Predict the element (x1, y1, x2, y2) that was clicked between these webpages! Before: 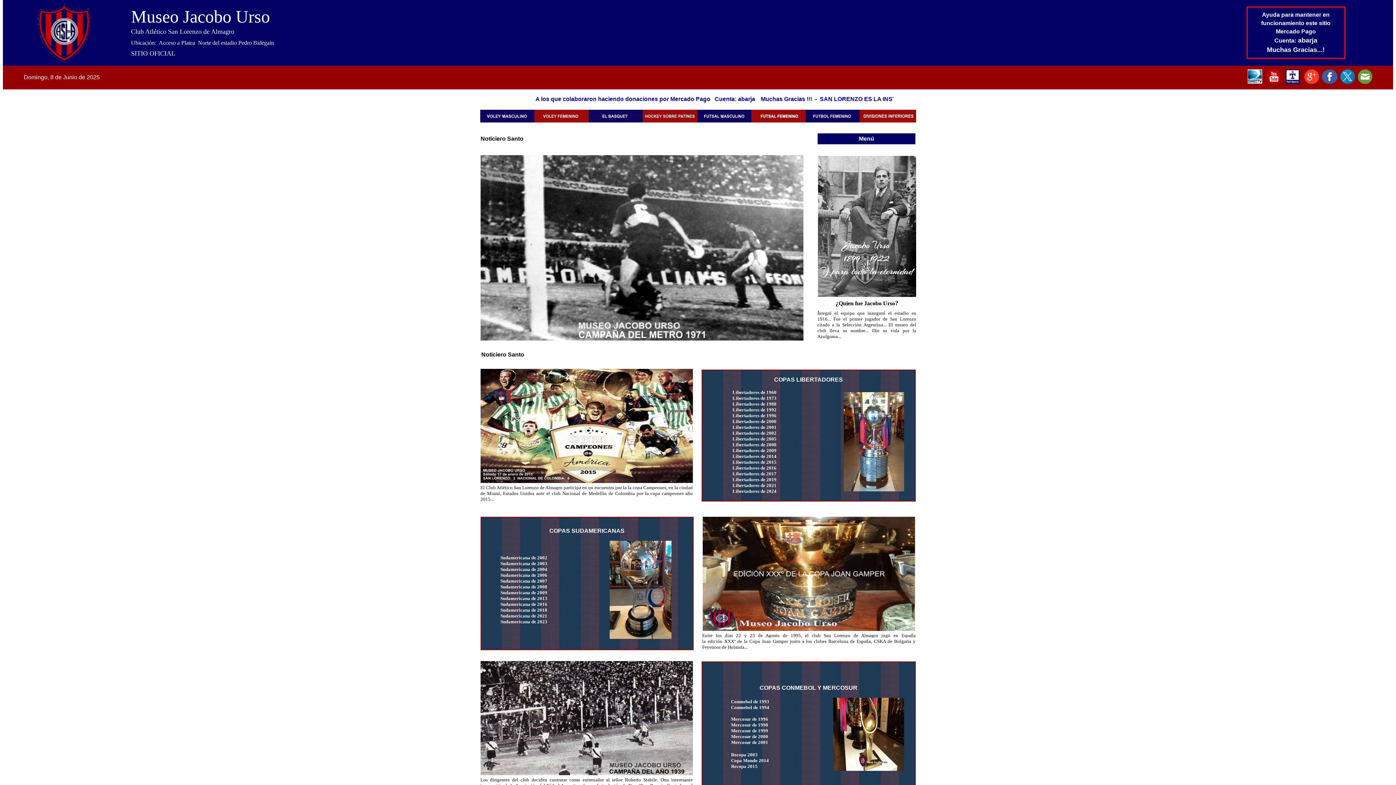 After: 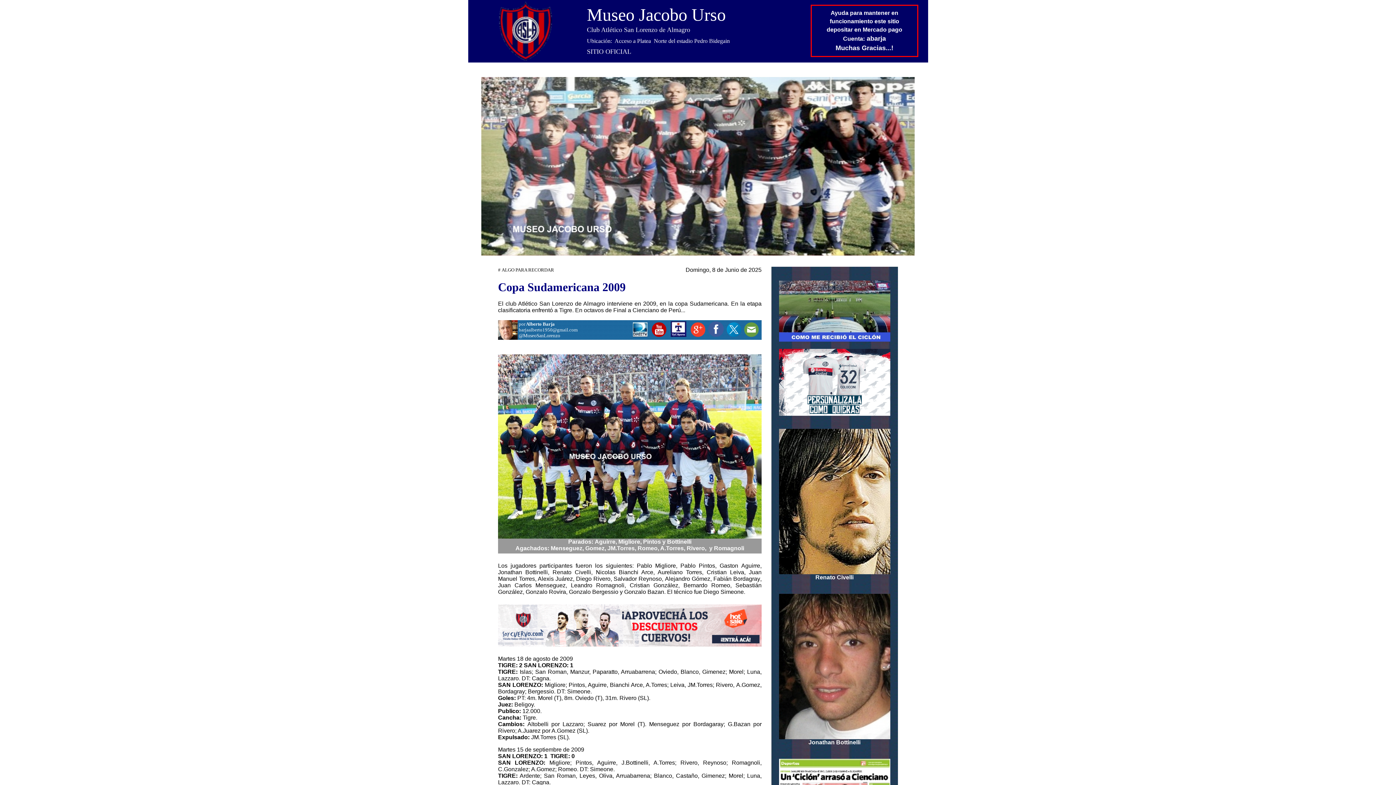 Action: bbox: (500, 589, 547, 595) label: Sudamericana de 2009